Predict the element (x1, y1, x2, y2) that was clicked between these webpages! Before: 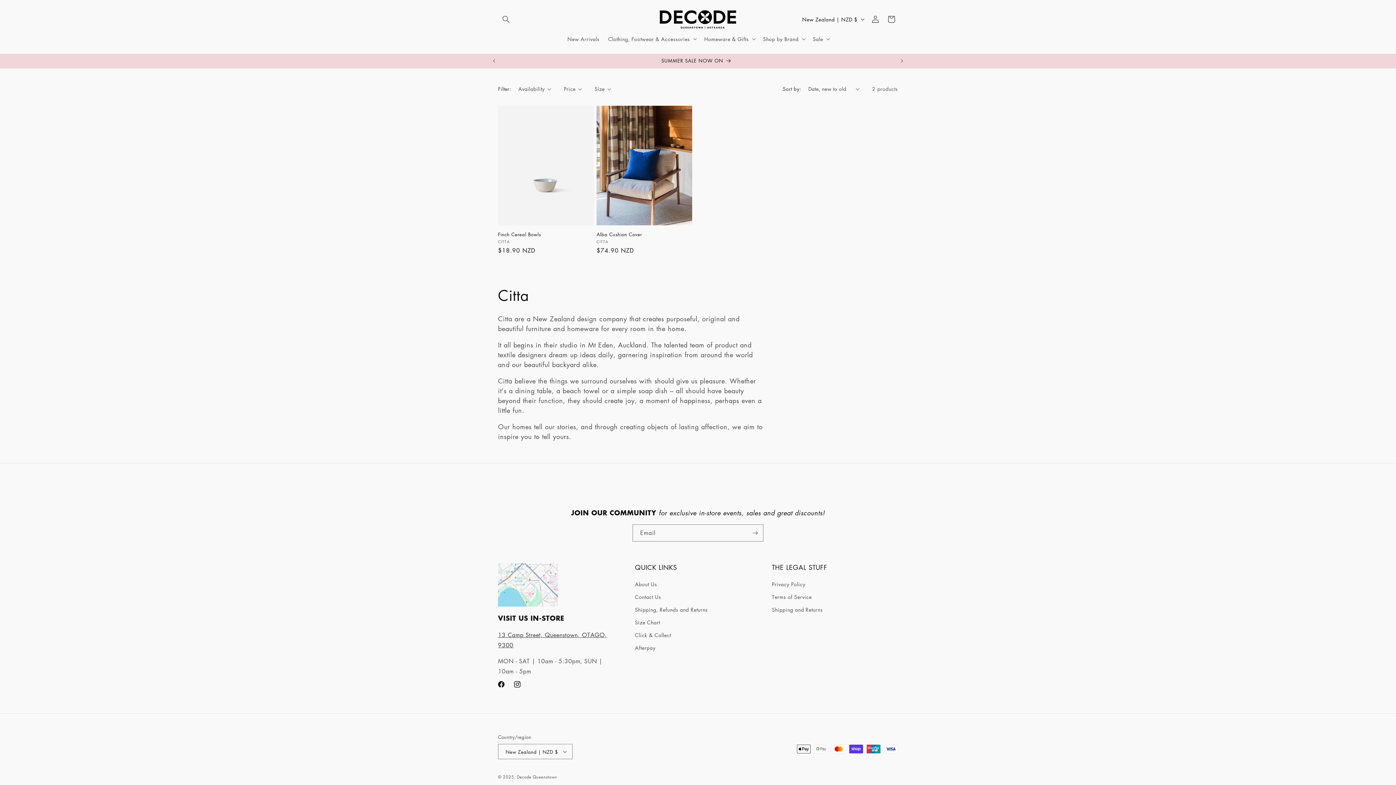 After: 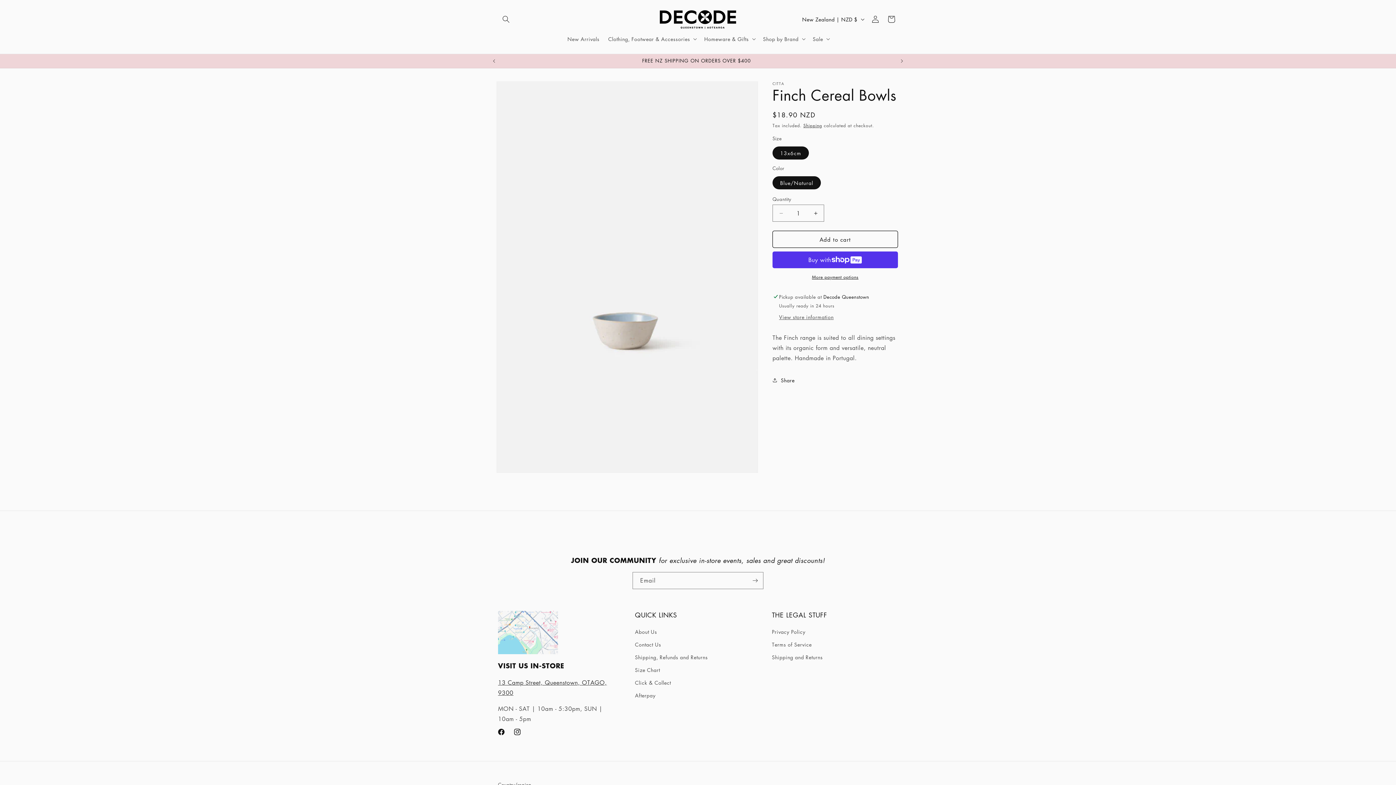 Action: label: Finch Cereal Bowls bbox: (498, 231, 593, 237)